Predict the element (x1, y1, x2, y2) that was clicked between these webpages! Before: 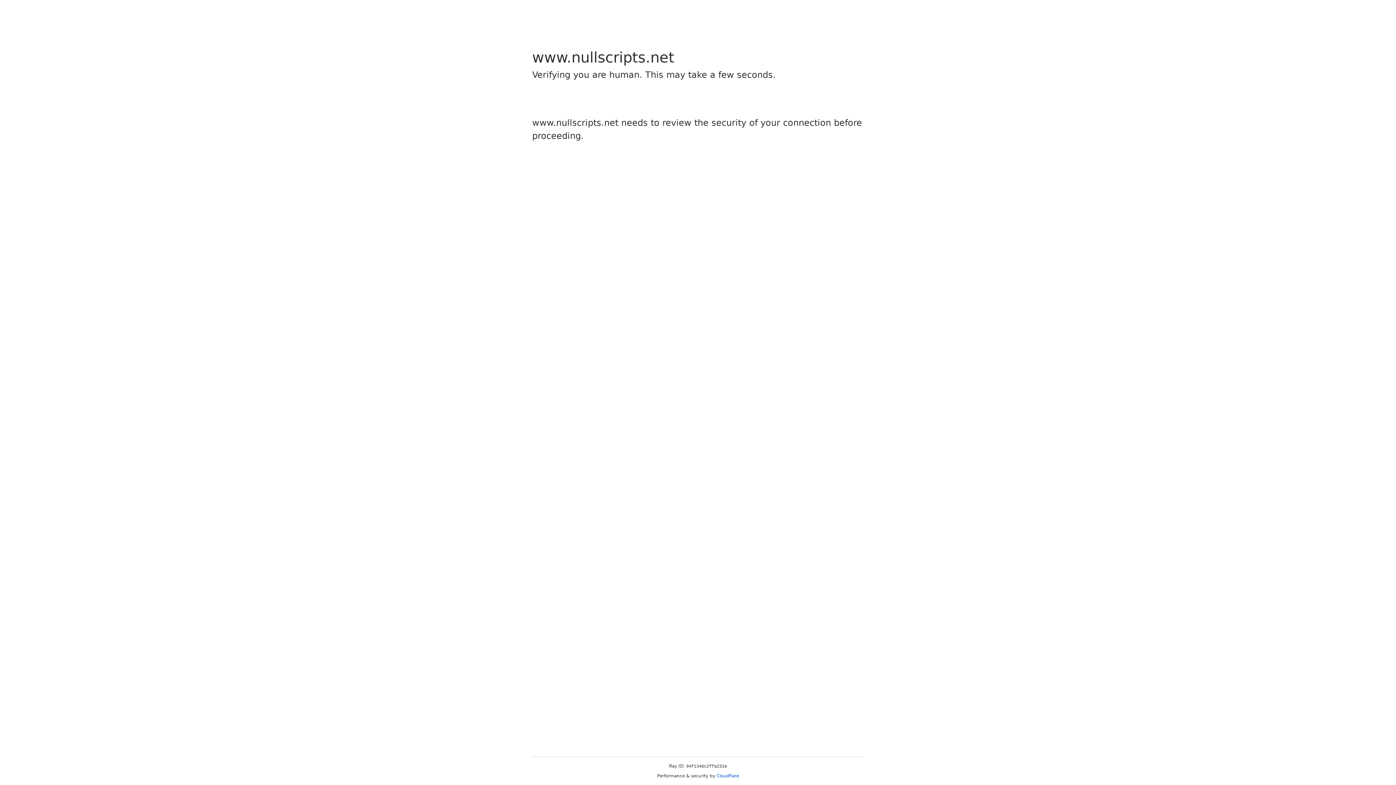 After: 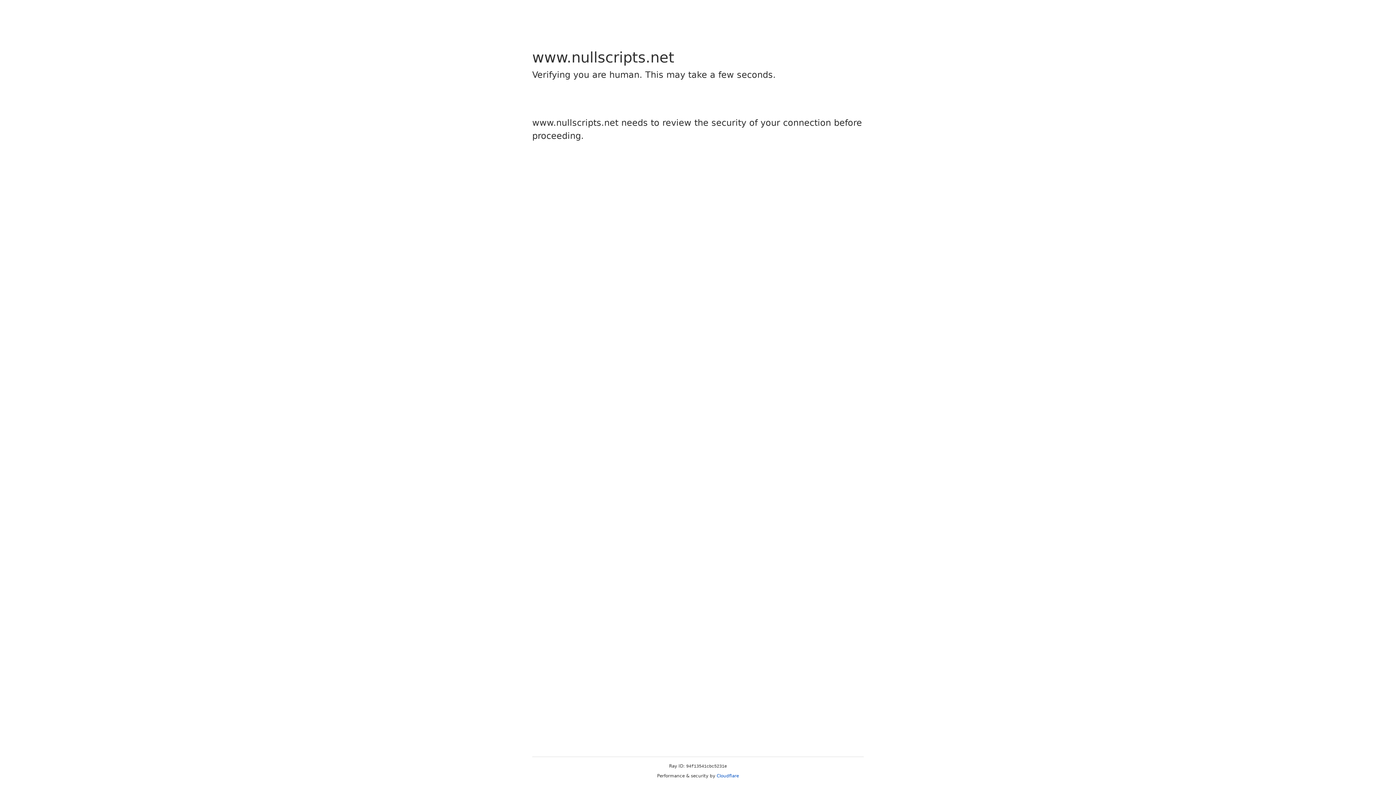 Action: label: Cloudflare bbox: (716, 773, 739, 778)